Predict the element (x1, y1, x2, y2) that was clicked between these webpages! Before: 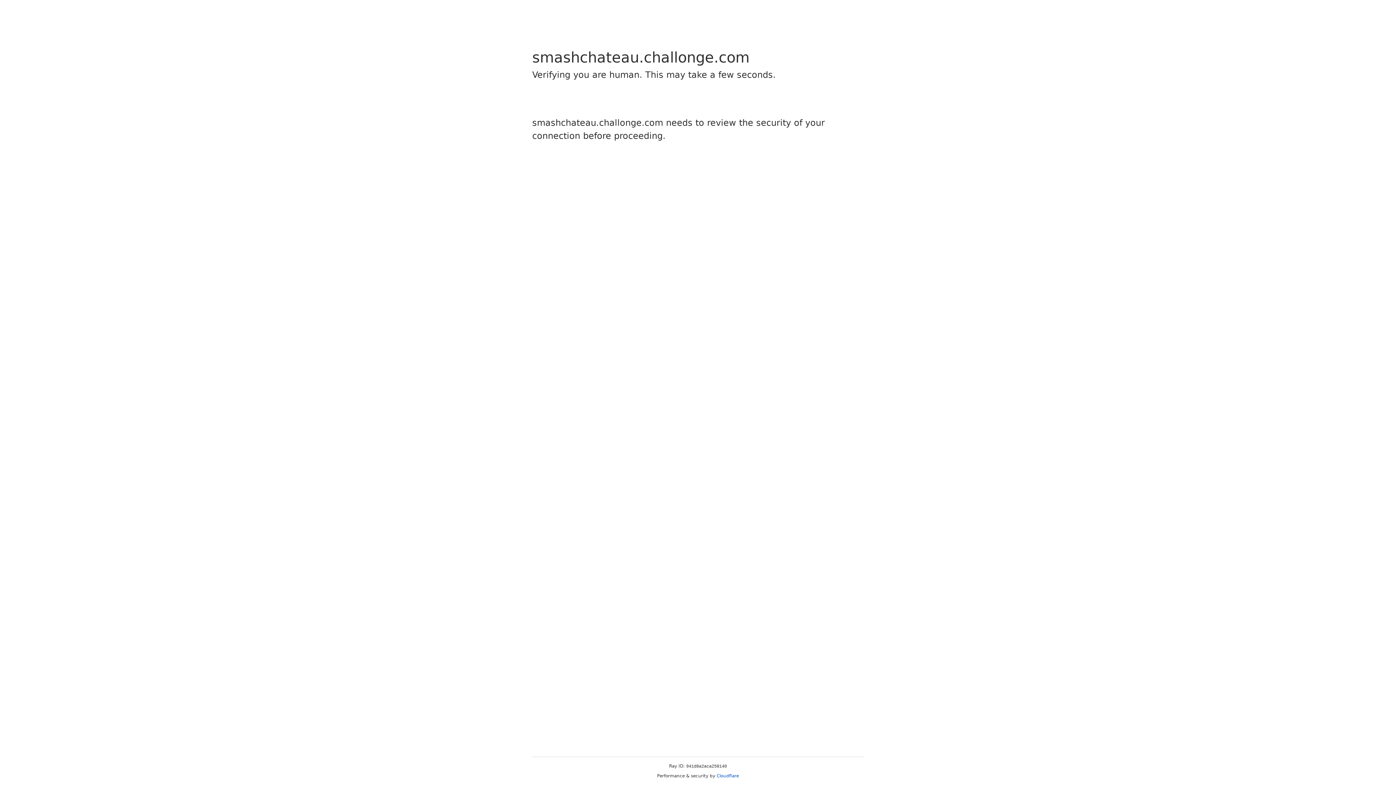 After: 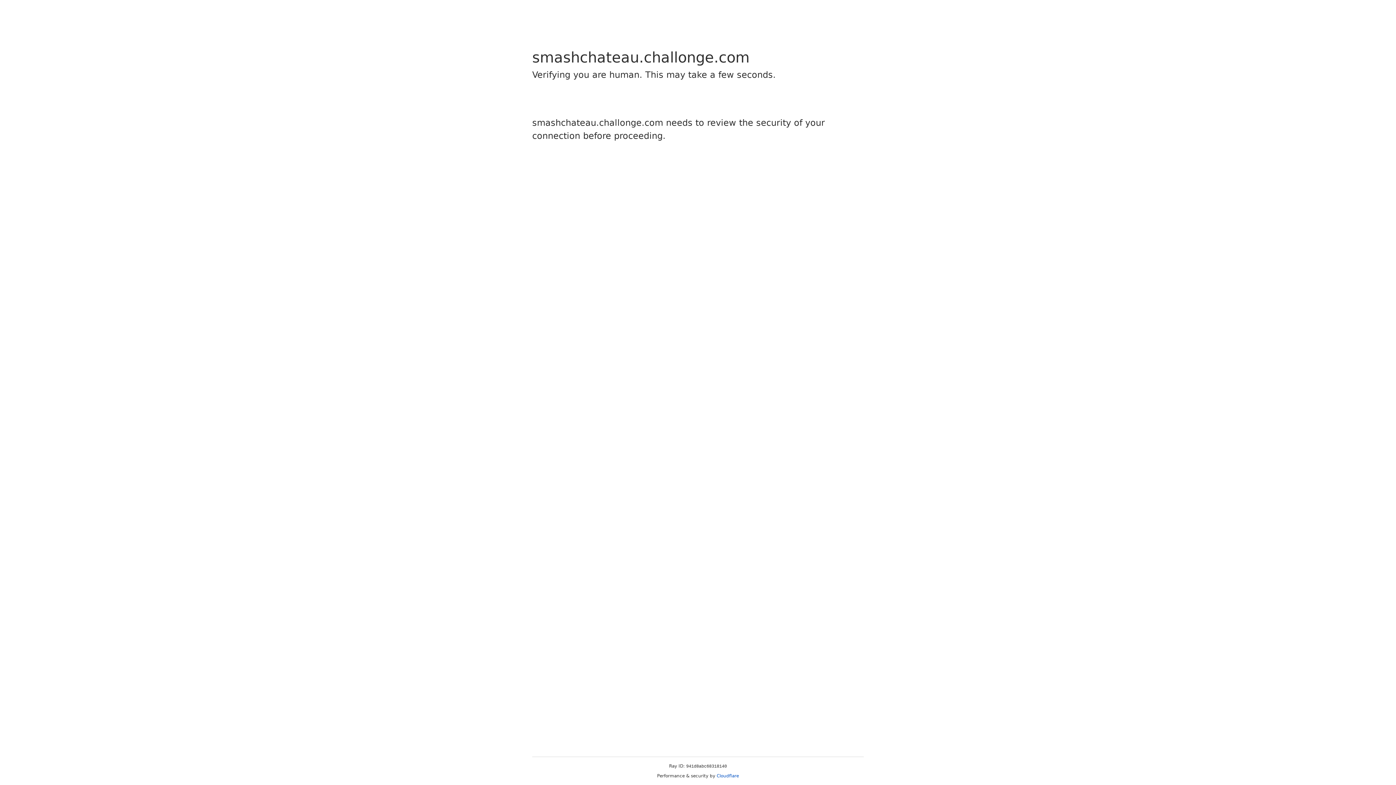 Action: bbox: (716, 773, 739, 778) label: Cloudflare